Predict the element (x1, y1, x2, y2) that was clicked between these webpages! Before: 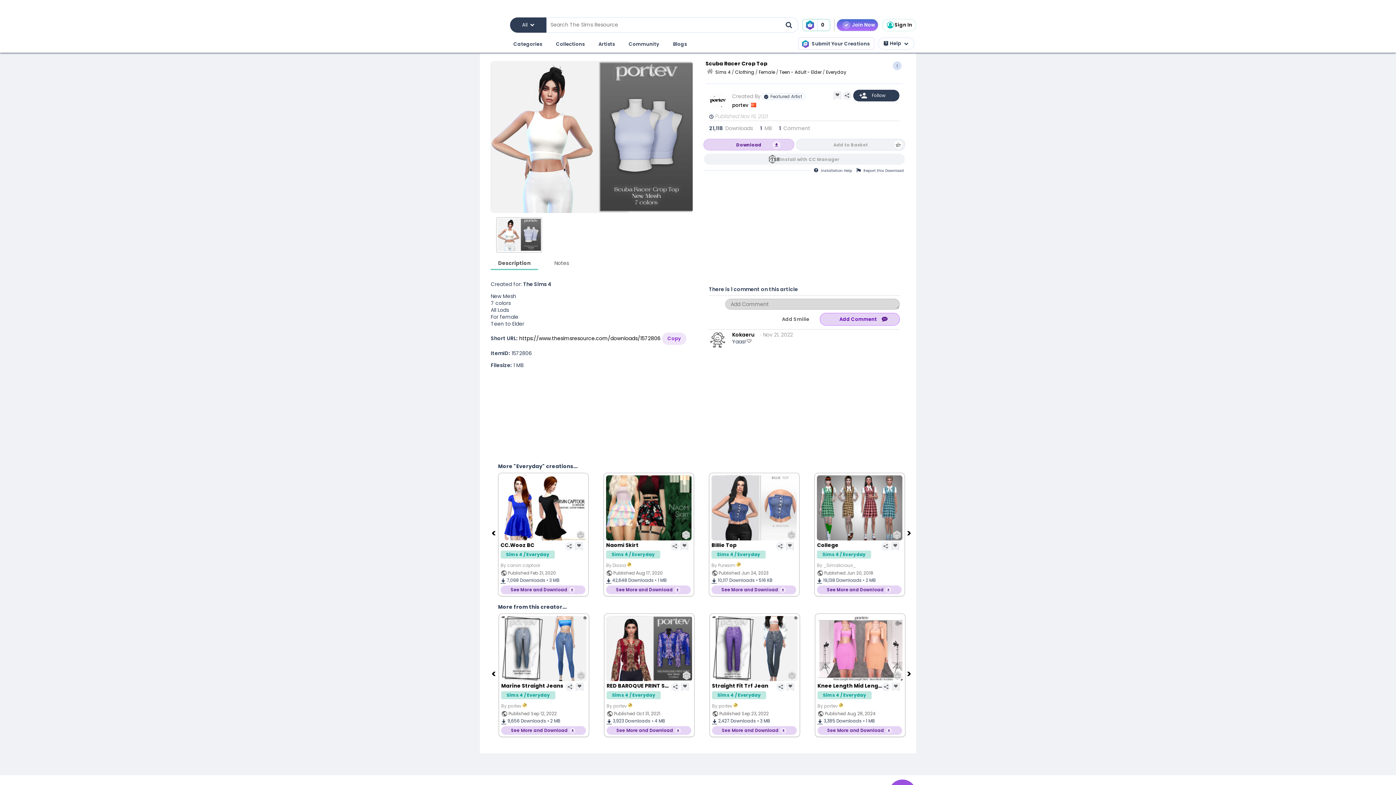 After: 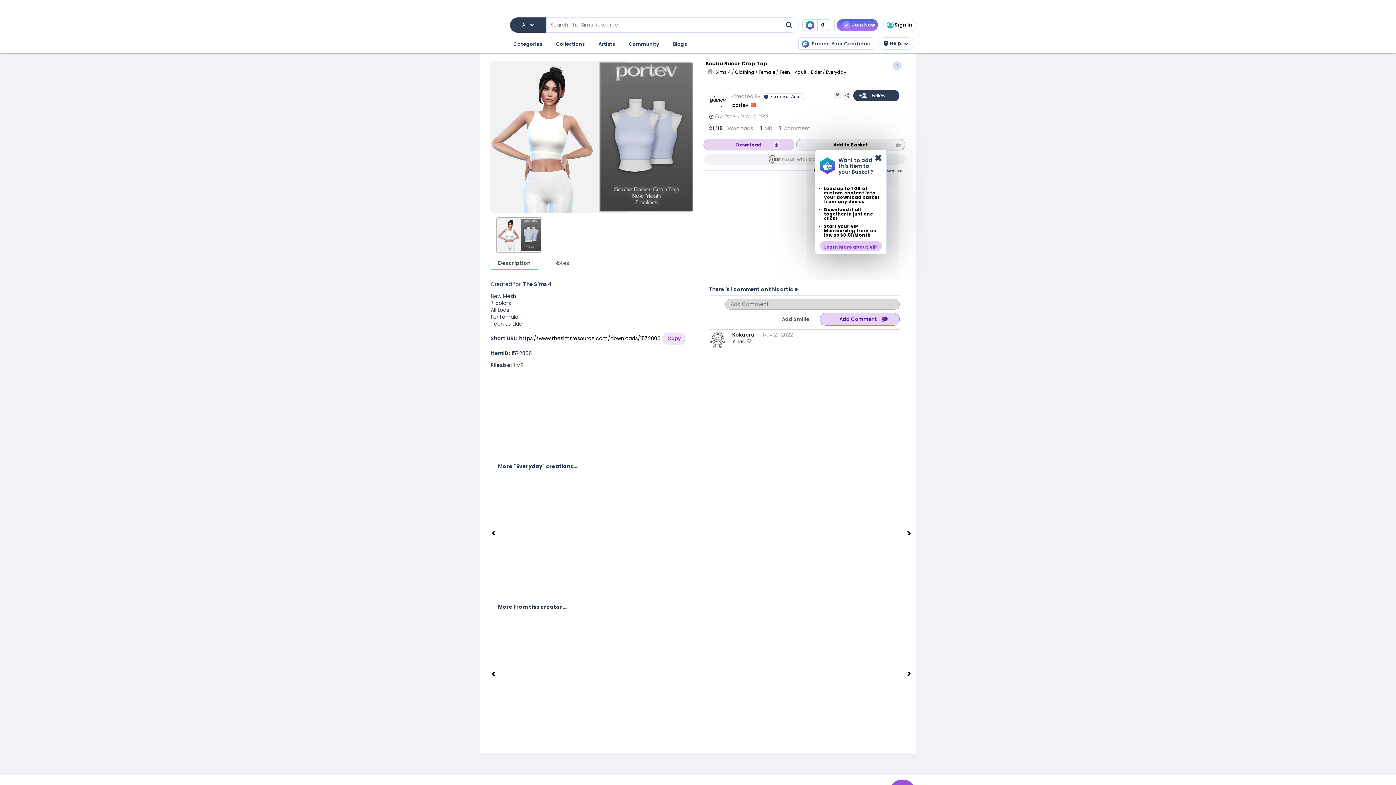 Action: bbox: (796, 138, 905, 150) label: Add to Basket